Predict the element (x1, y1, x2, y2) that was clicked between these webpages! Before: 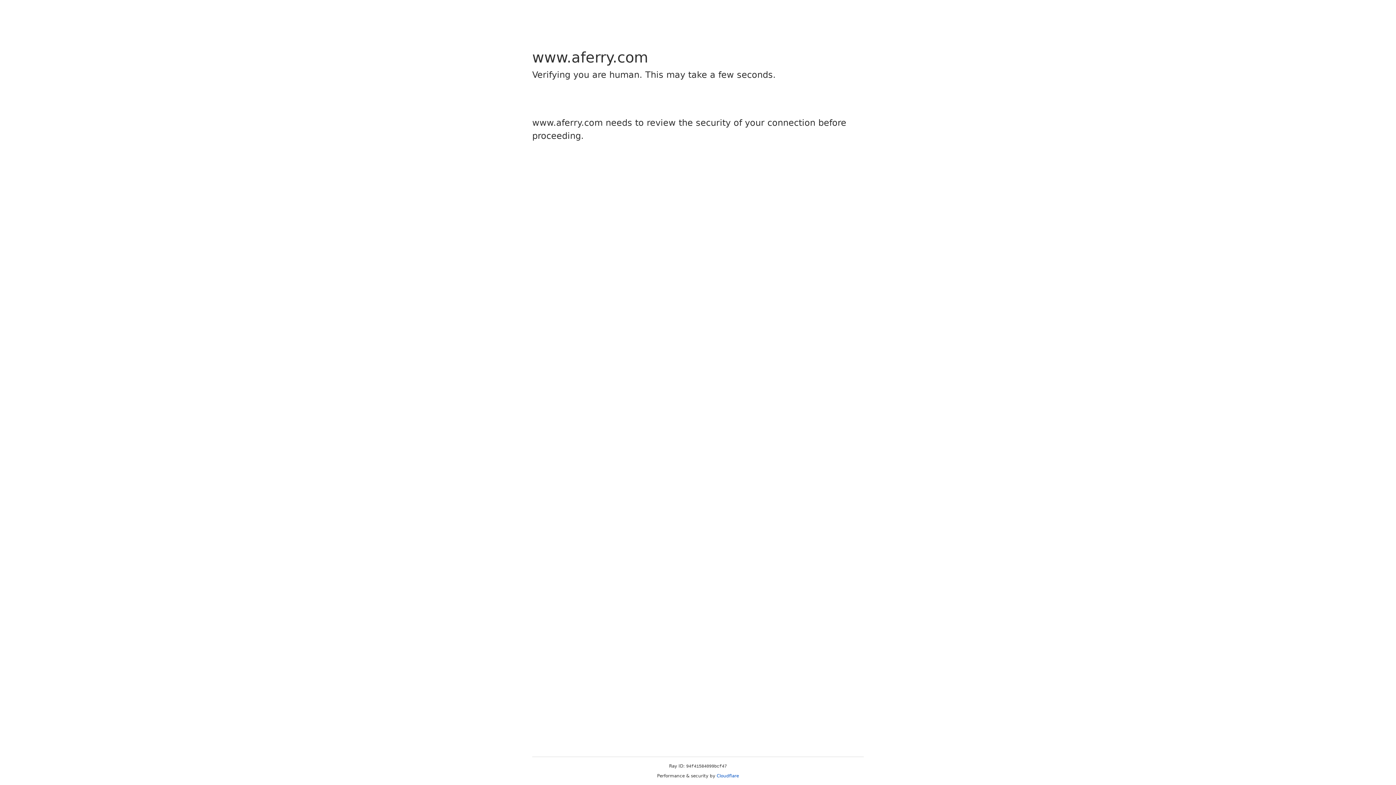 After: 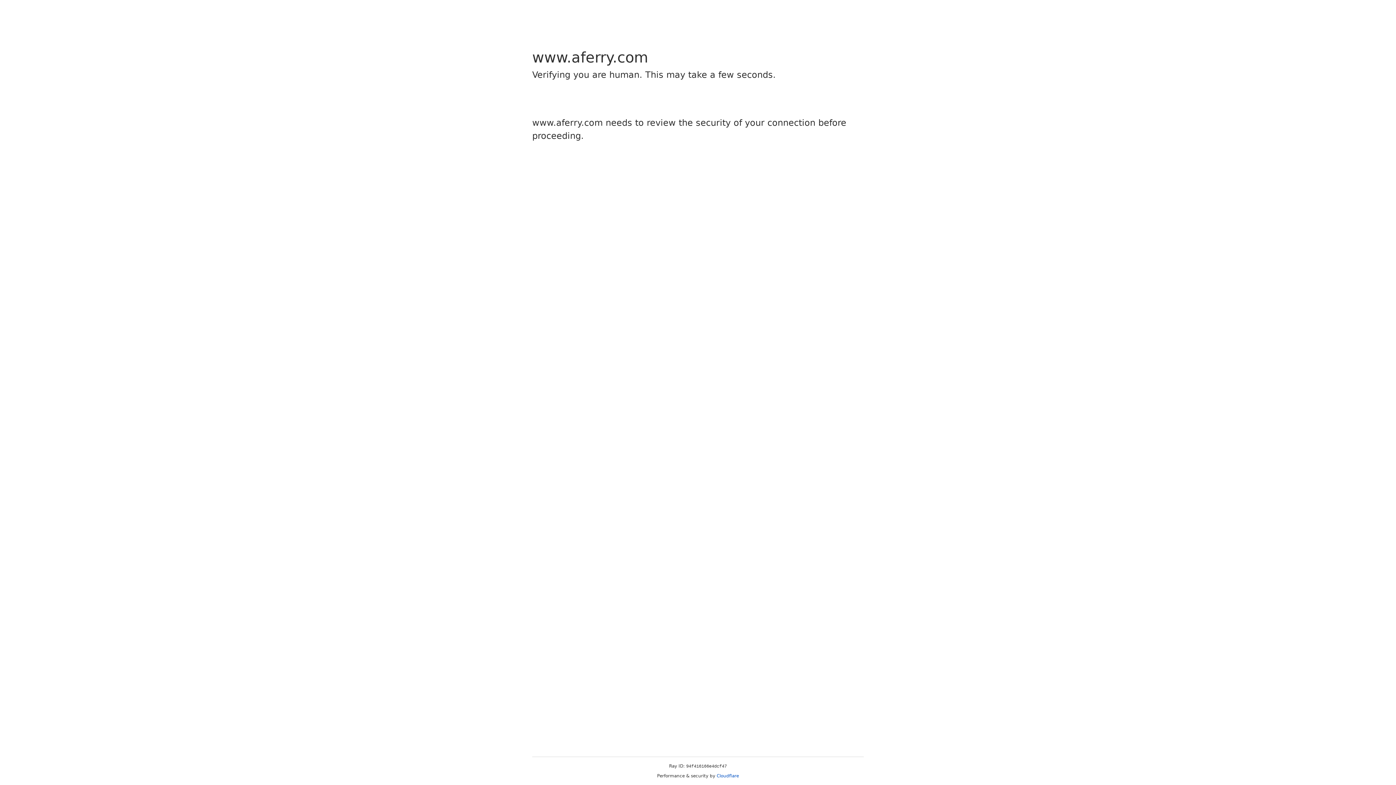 Action: bbox: (716, 773, 739, 778) label: Cloudflare